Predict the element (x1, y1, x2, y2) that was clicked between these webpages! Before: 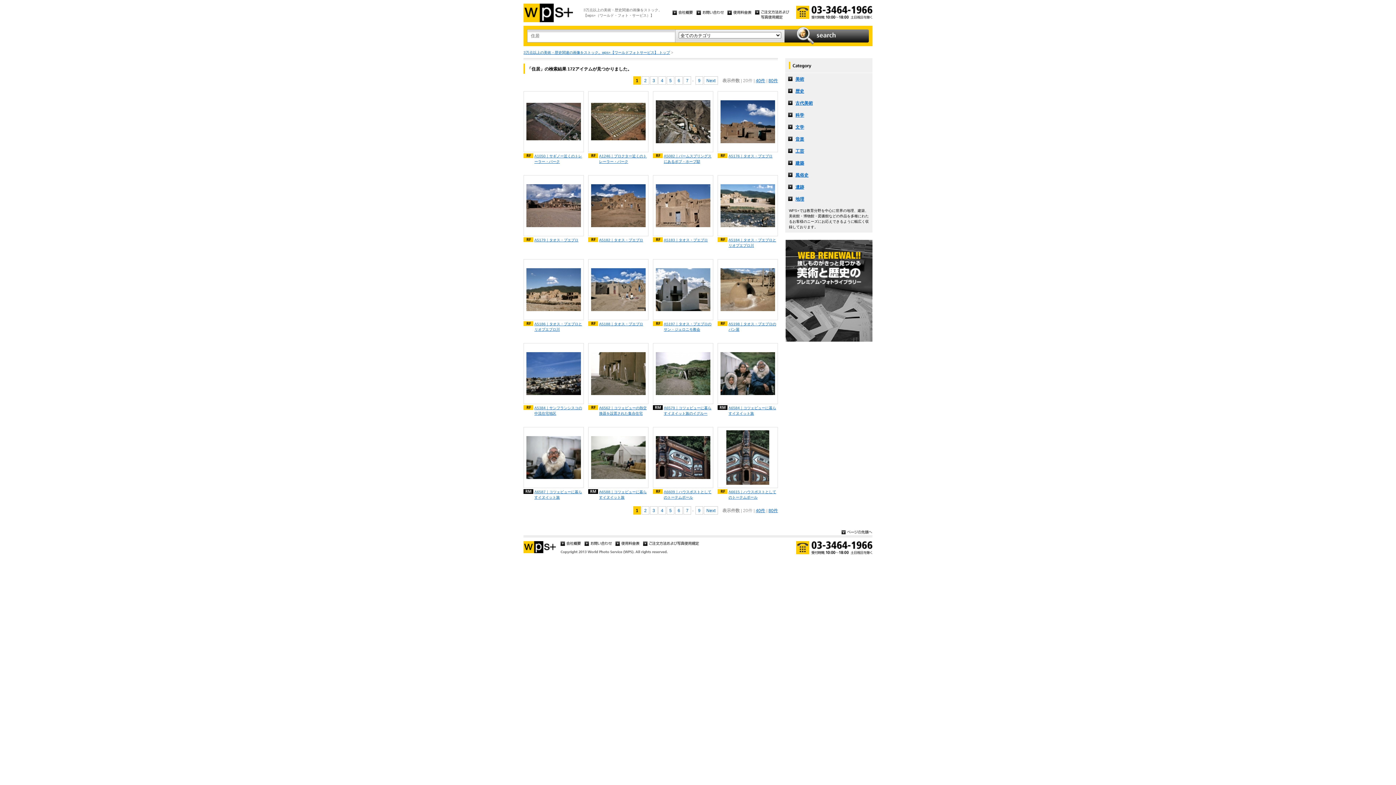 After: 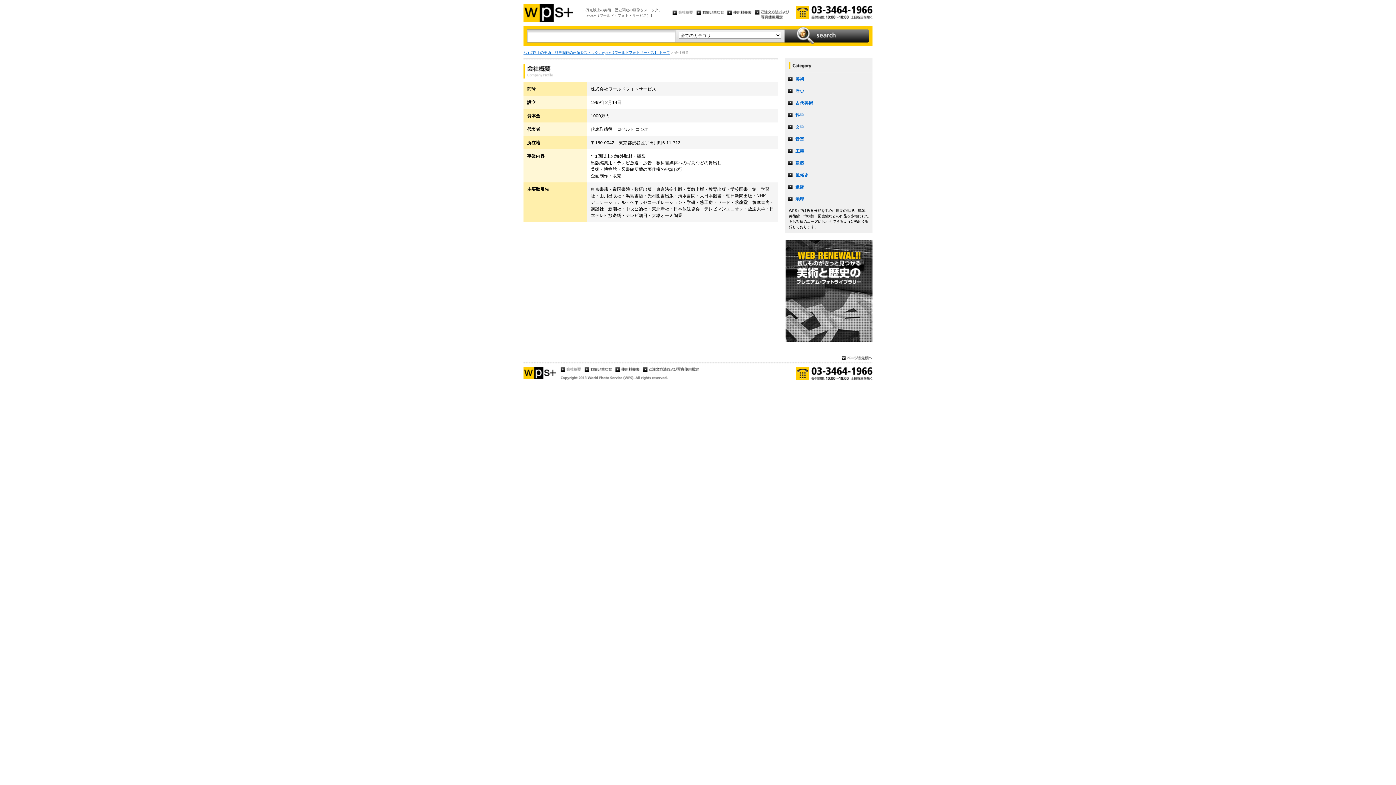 Action: bbox: (672, 10, 693, 16)